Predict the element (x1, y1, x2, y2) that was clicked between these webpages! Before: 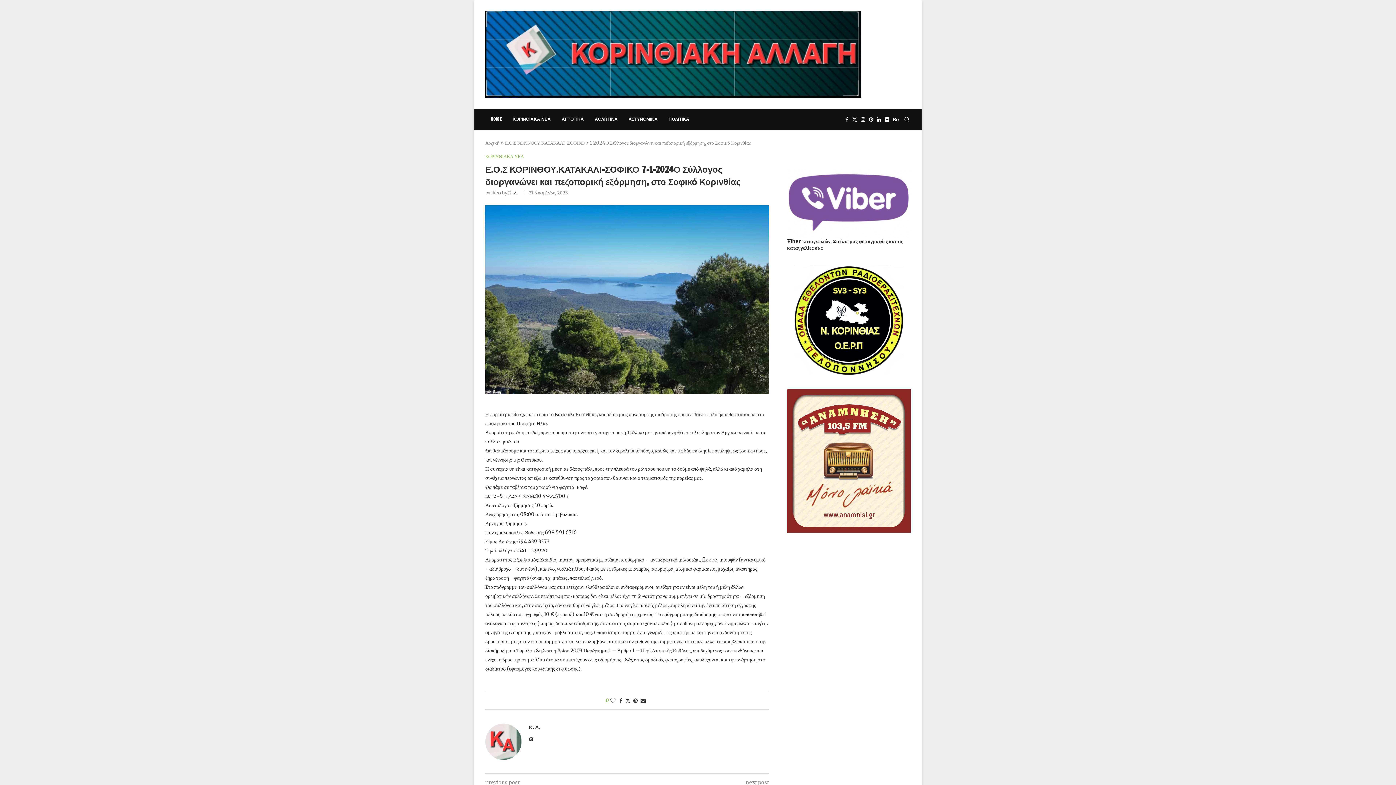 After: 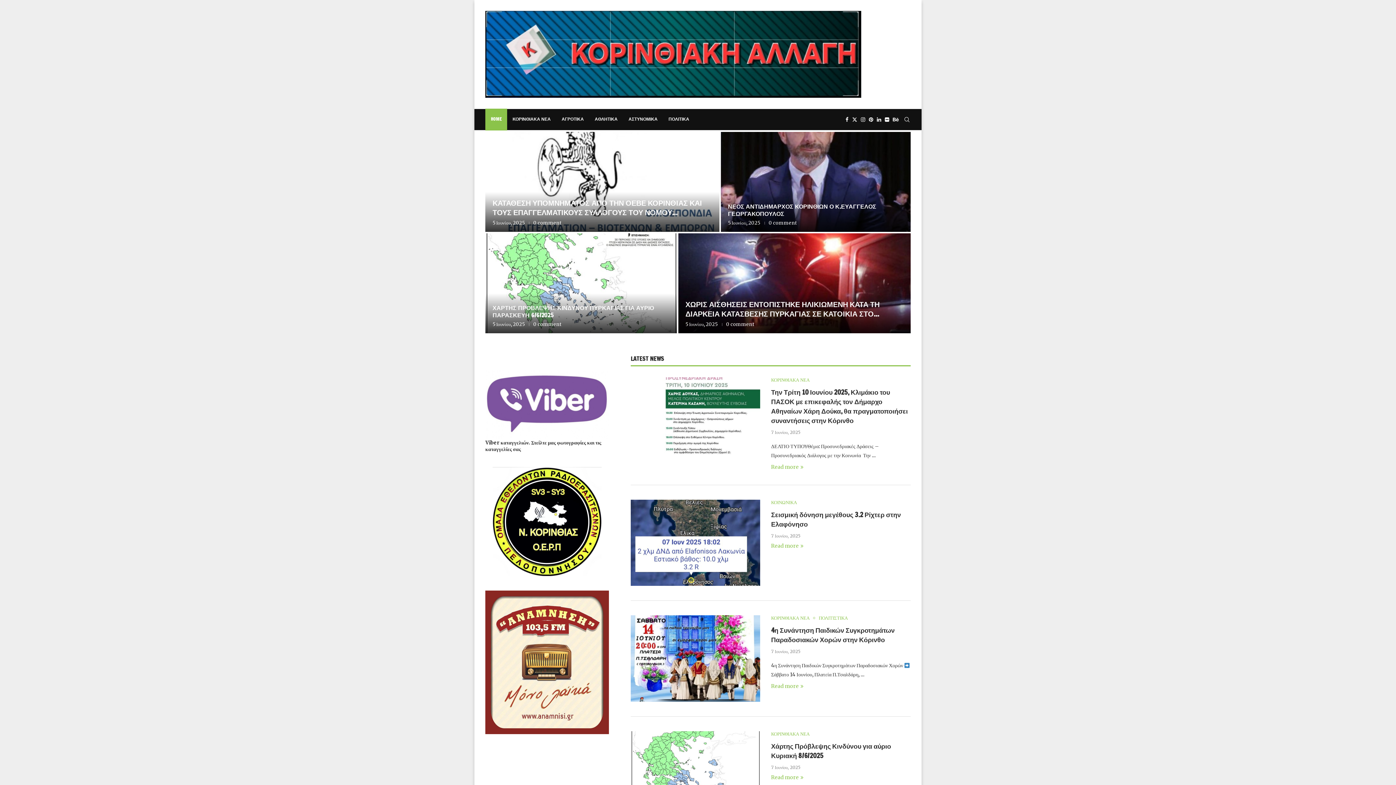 Action: bbox: (485, 108, 507, 130) label: HOME